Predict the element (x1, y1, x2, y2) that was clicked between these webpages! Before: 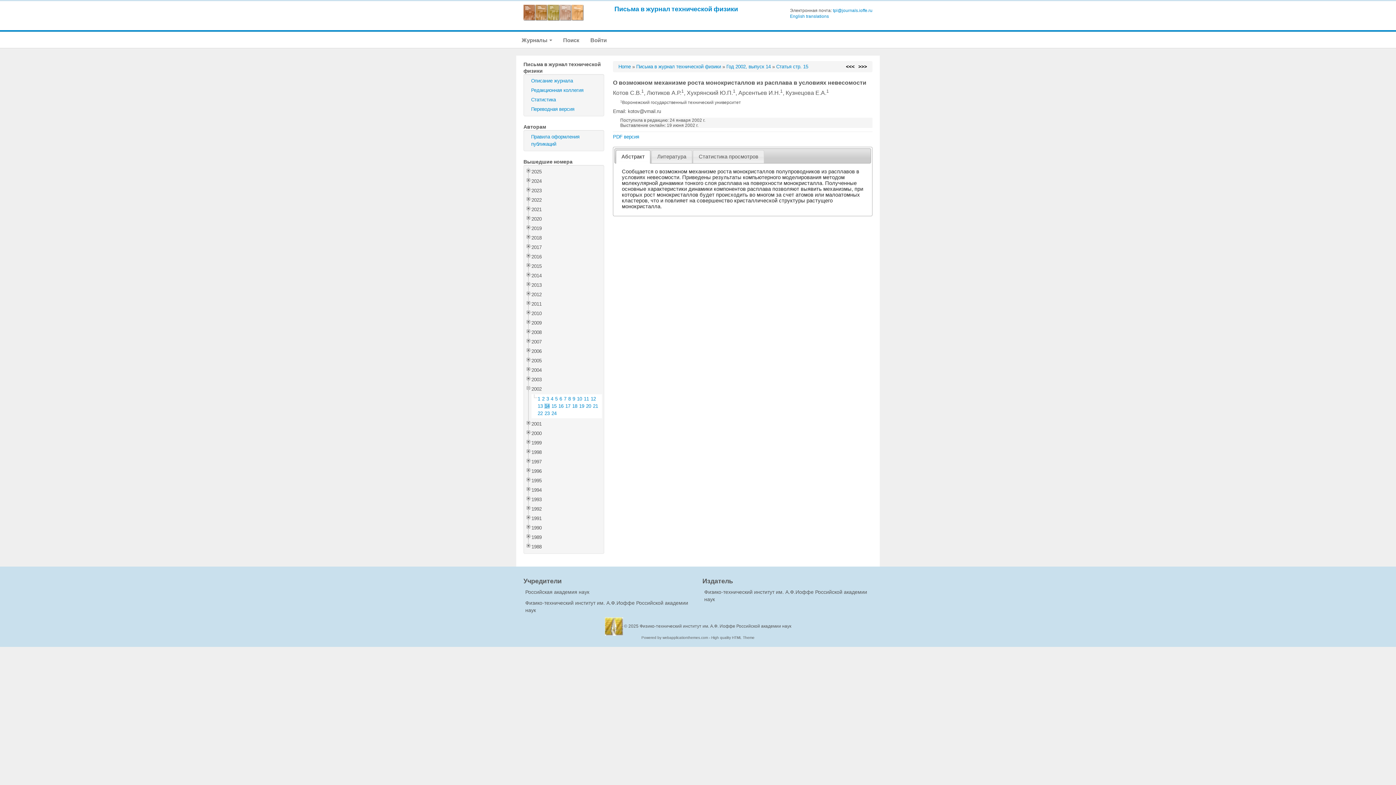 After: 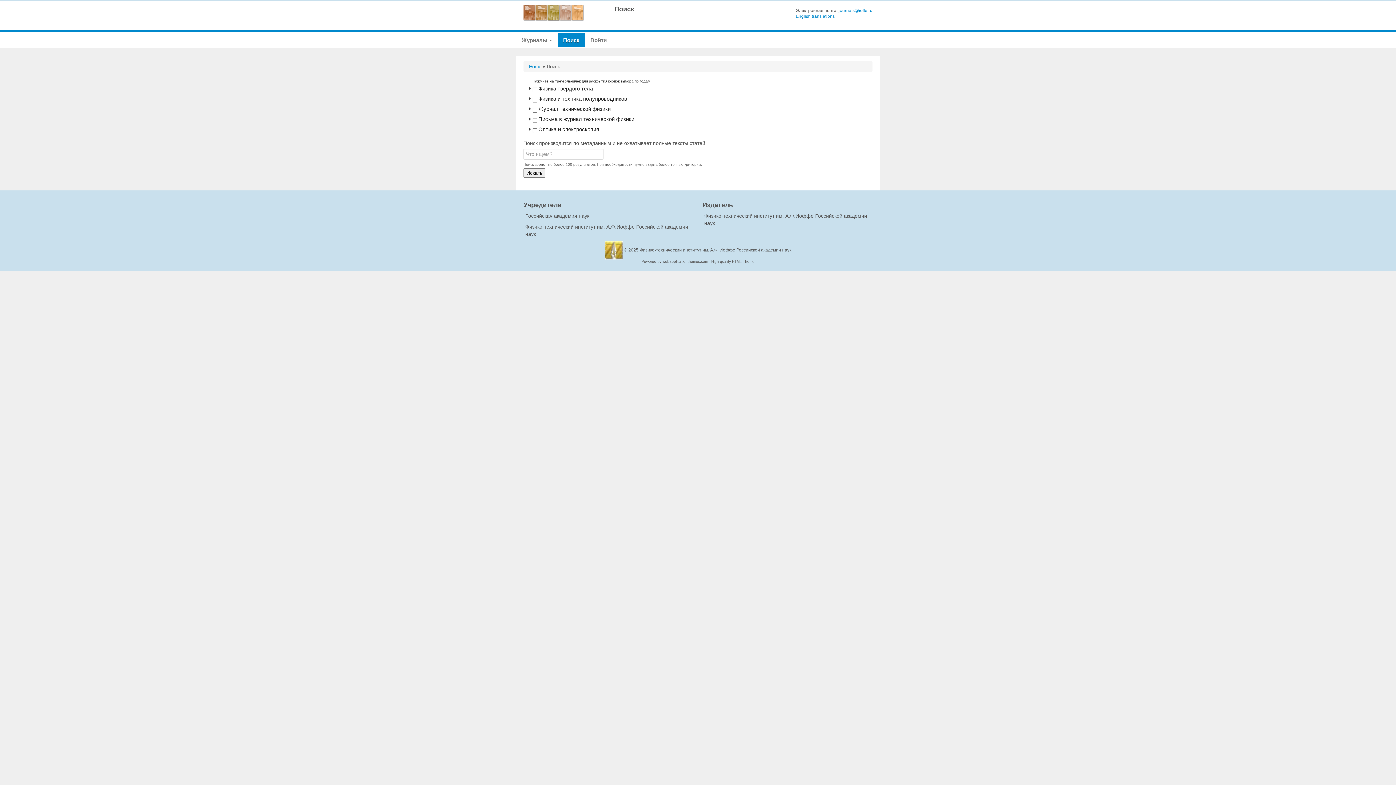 Action: bbox: (557, 33, 585, 46) label: Поиск